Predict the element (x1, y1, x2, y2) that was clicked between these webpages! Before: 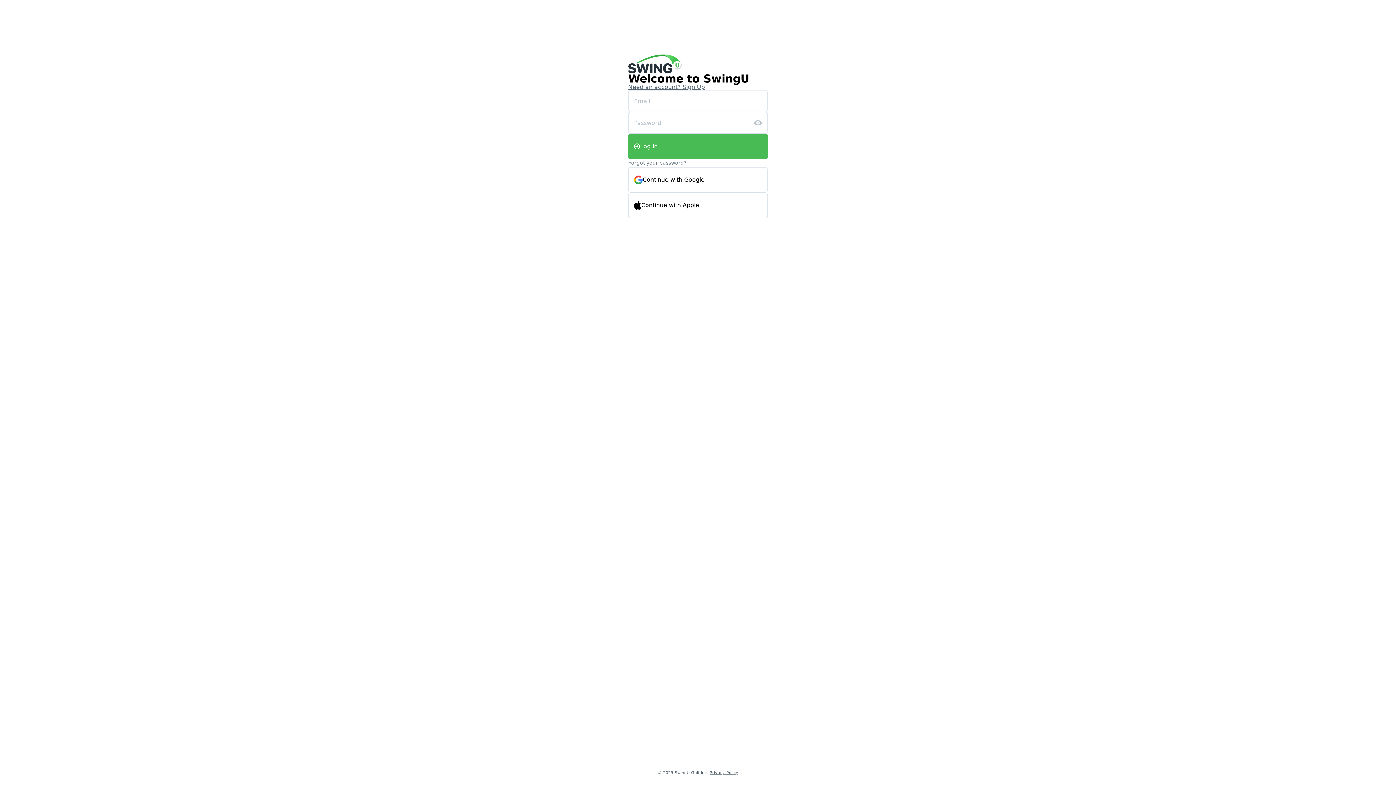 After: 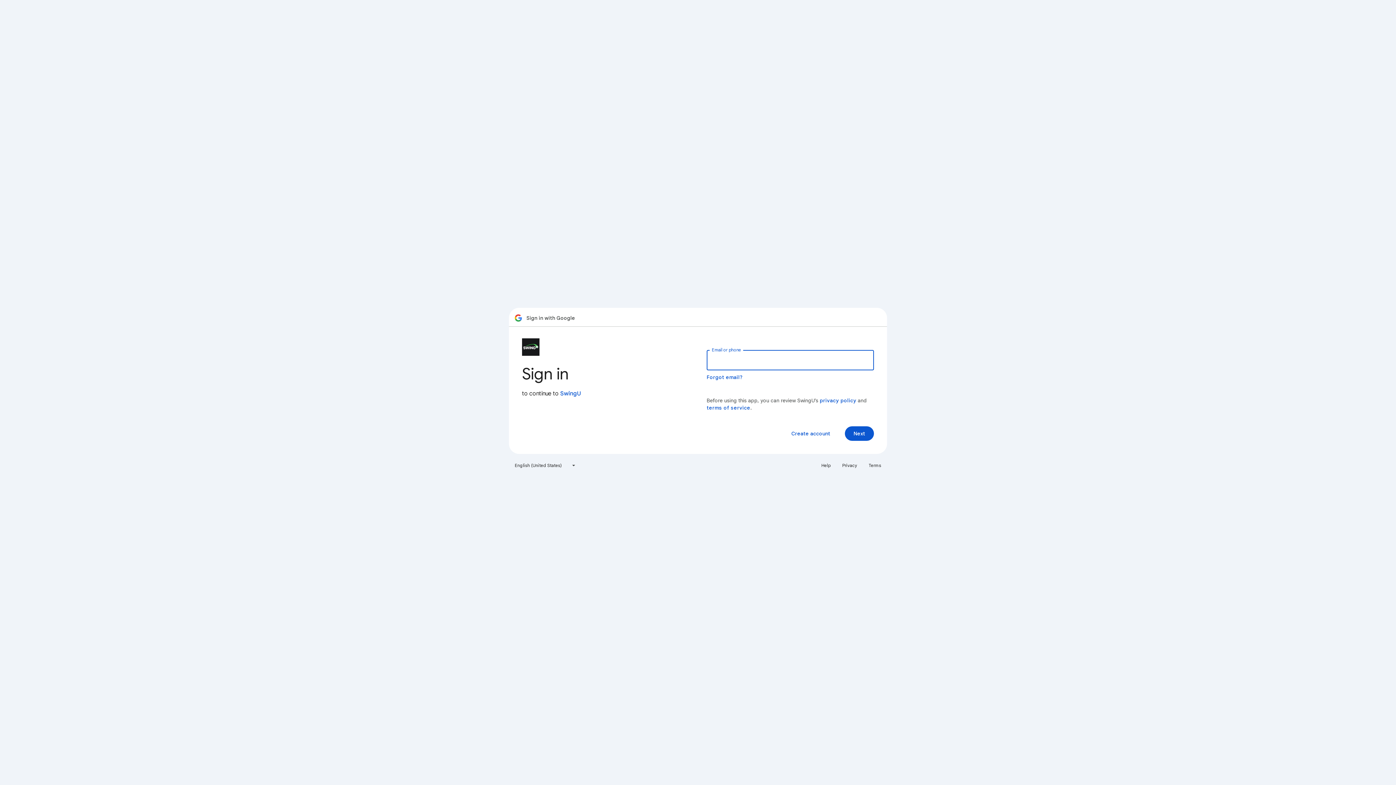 Action: label: Continue with Google bbox: (628, 167, 768, 192)